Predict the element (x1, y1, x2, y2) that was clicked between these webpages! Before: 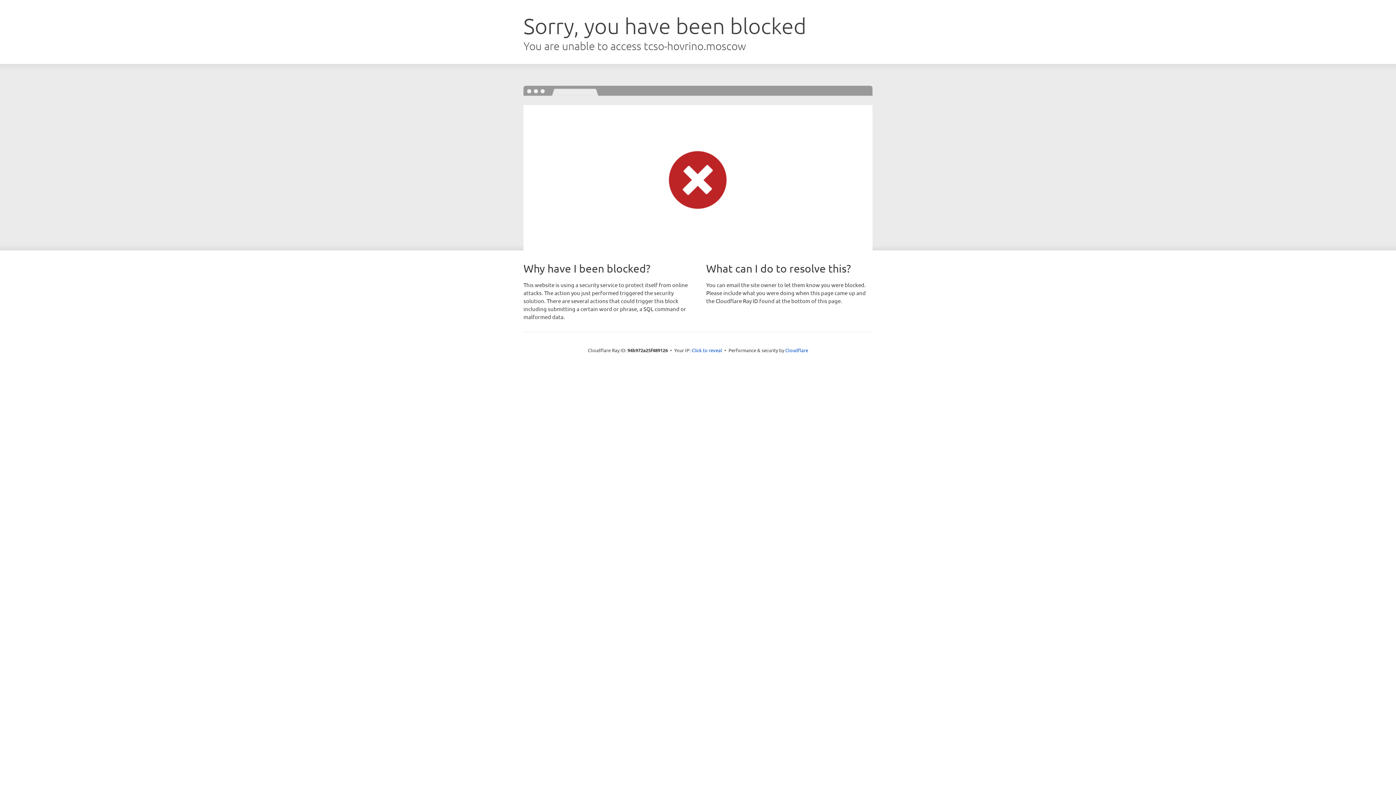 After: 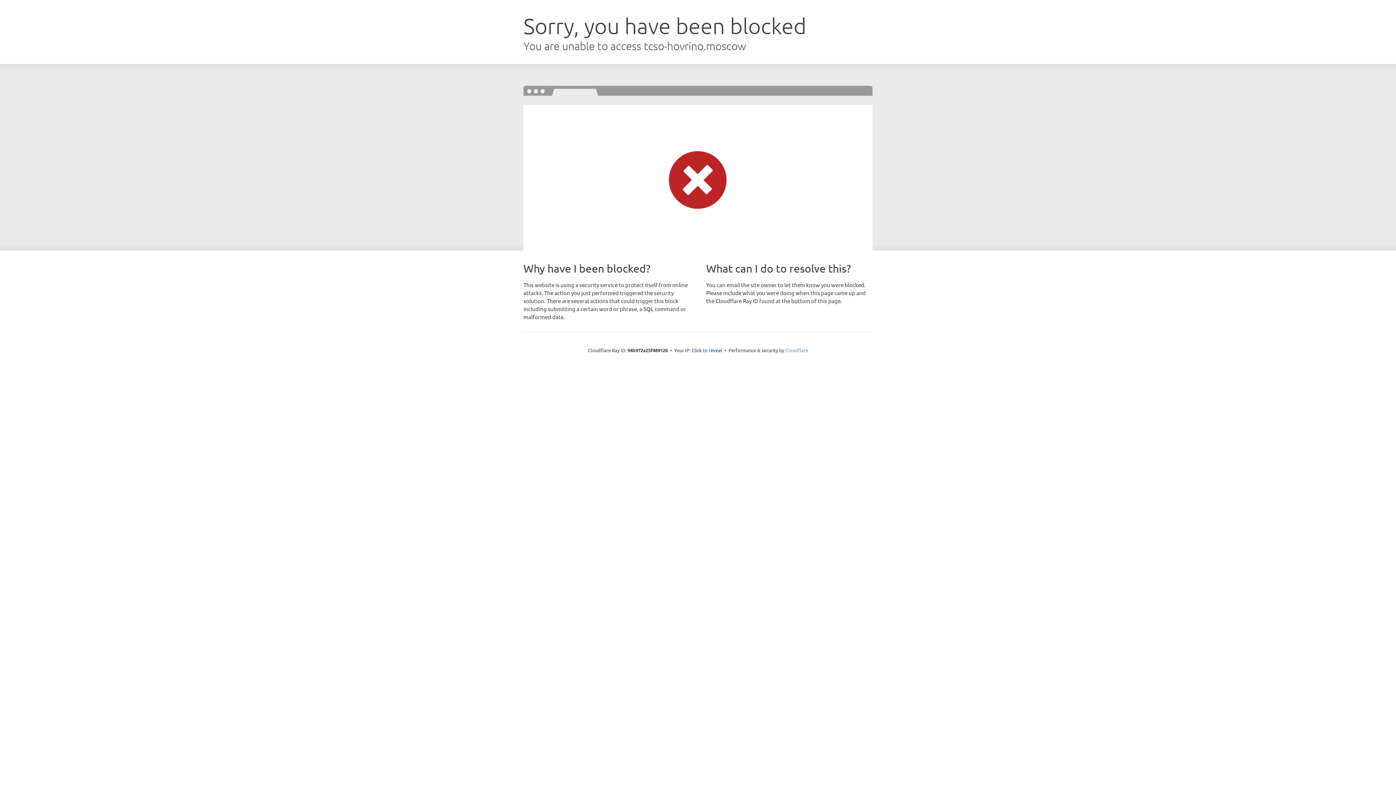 Action: label: Cloudflare bbox: (785, 347, 808, 353)